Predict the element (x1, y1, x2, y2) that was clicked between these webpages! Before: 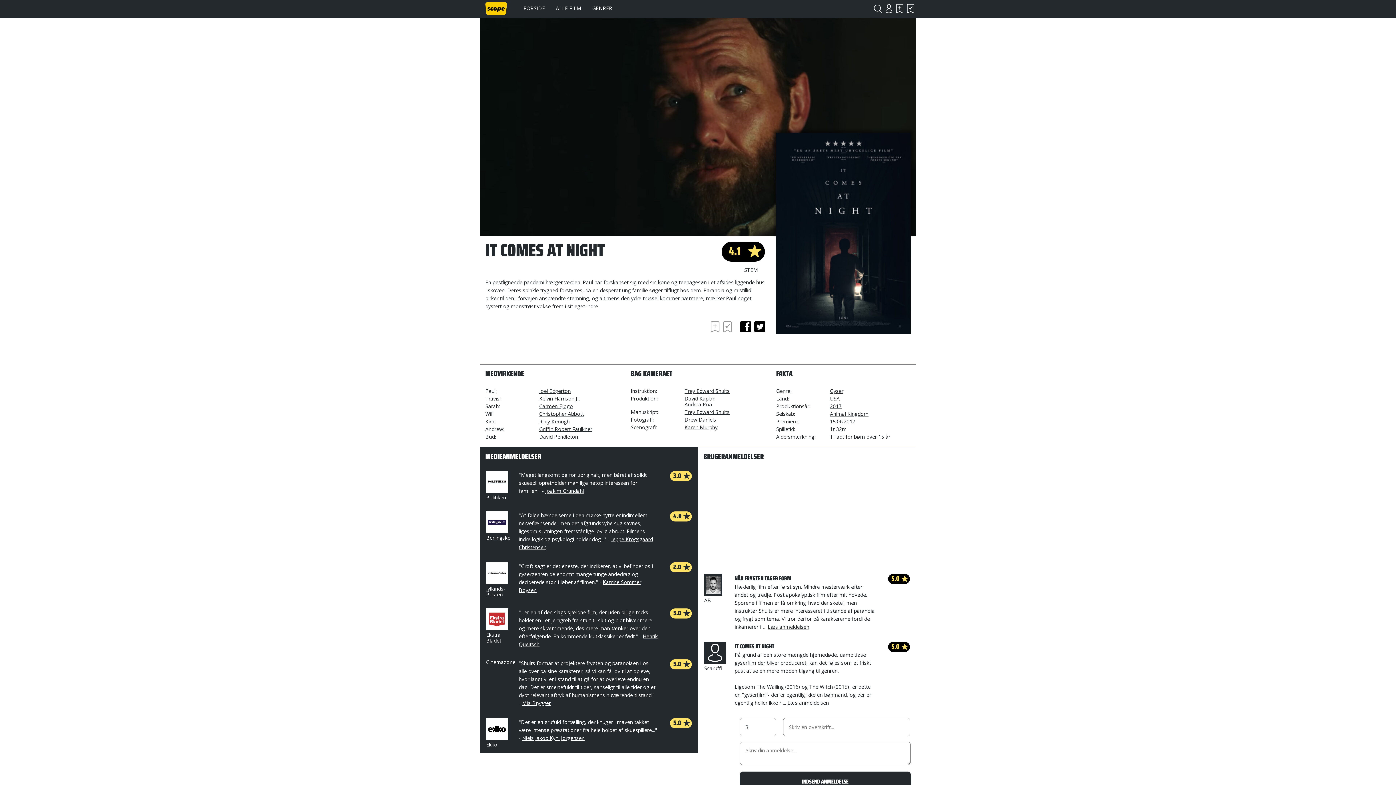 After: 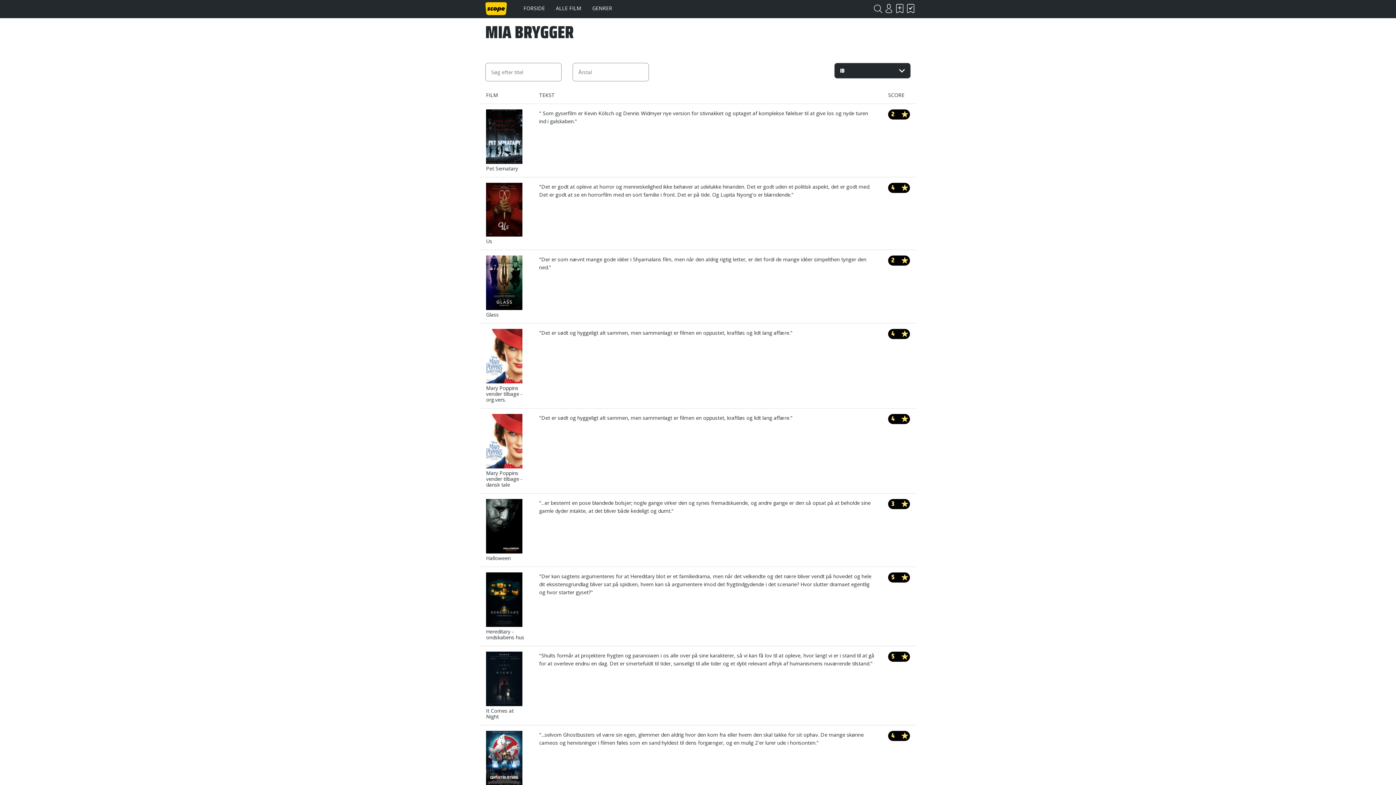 Action: bbox: (522, 700, 550, 706) label: Mia Brygger